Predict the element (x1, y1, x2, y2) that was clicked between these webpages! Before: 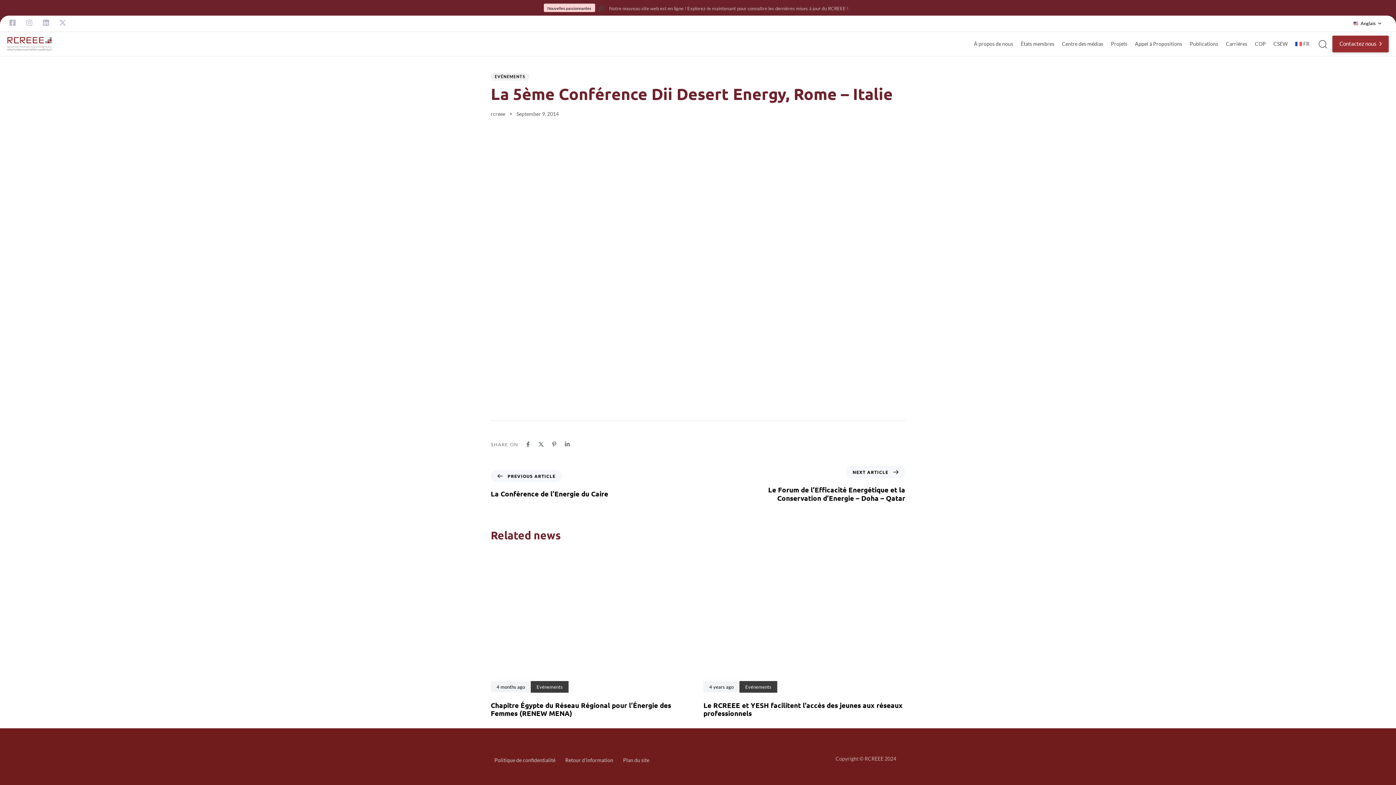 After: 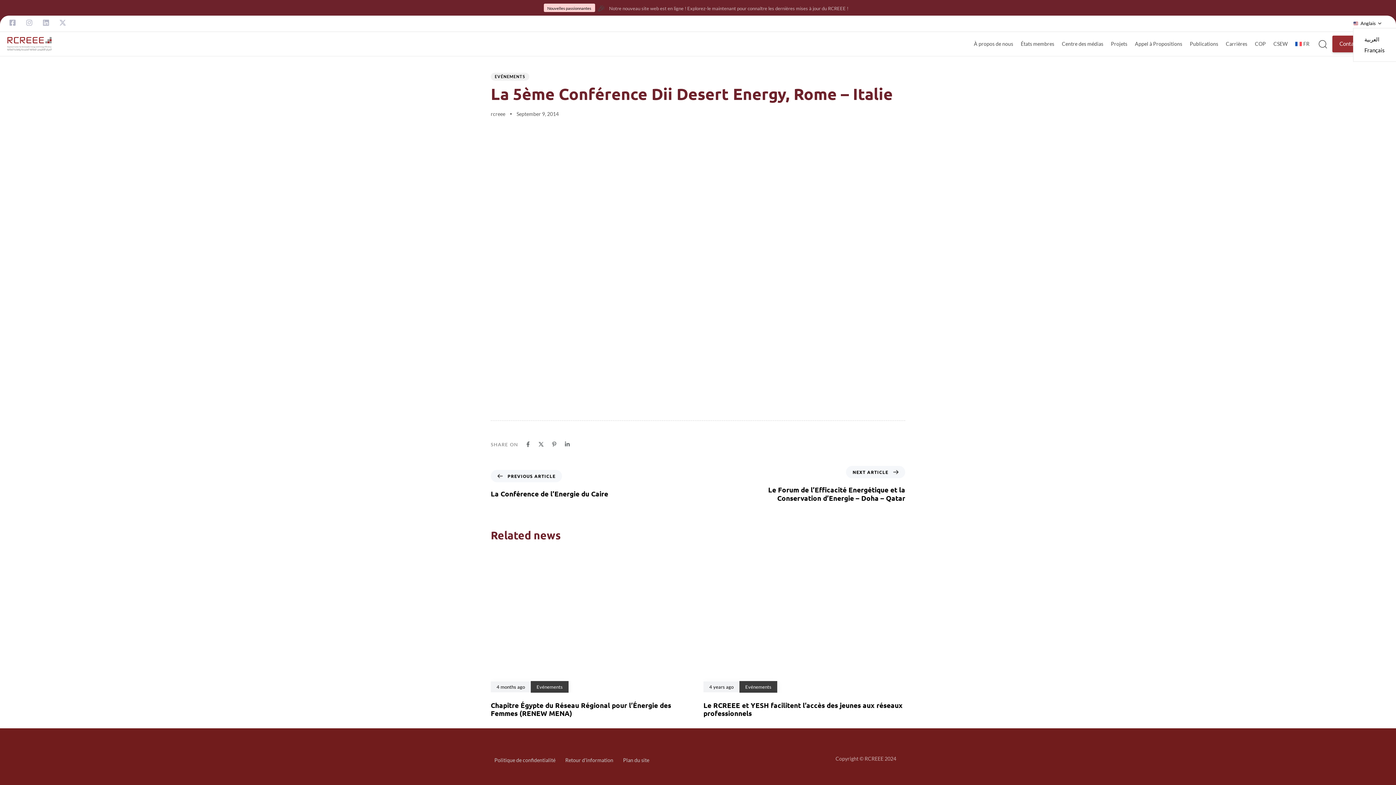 Action: bbox: (1353, 19, 1381, 27) label: Anglais